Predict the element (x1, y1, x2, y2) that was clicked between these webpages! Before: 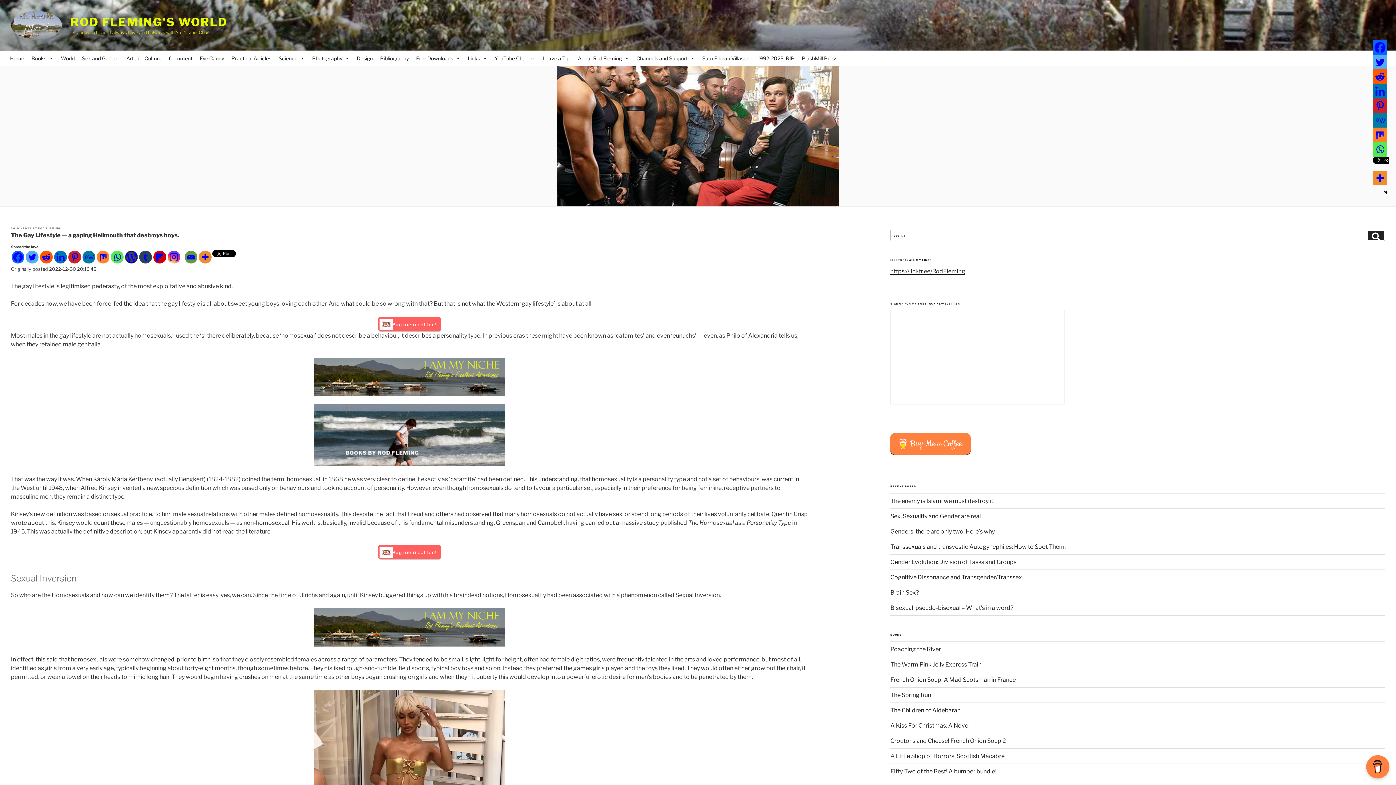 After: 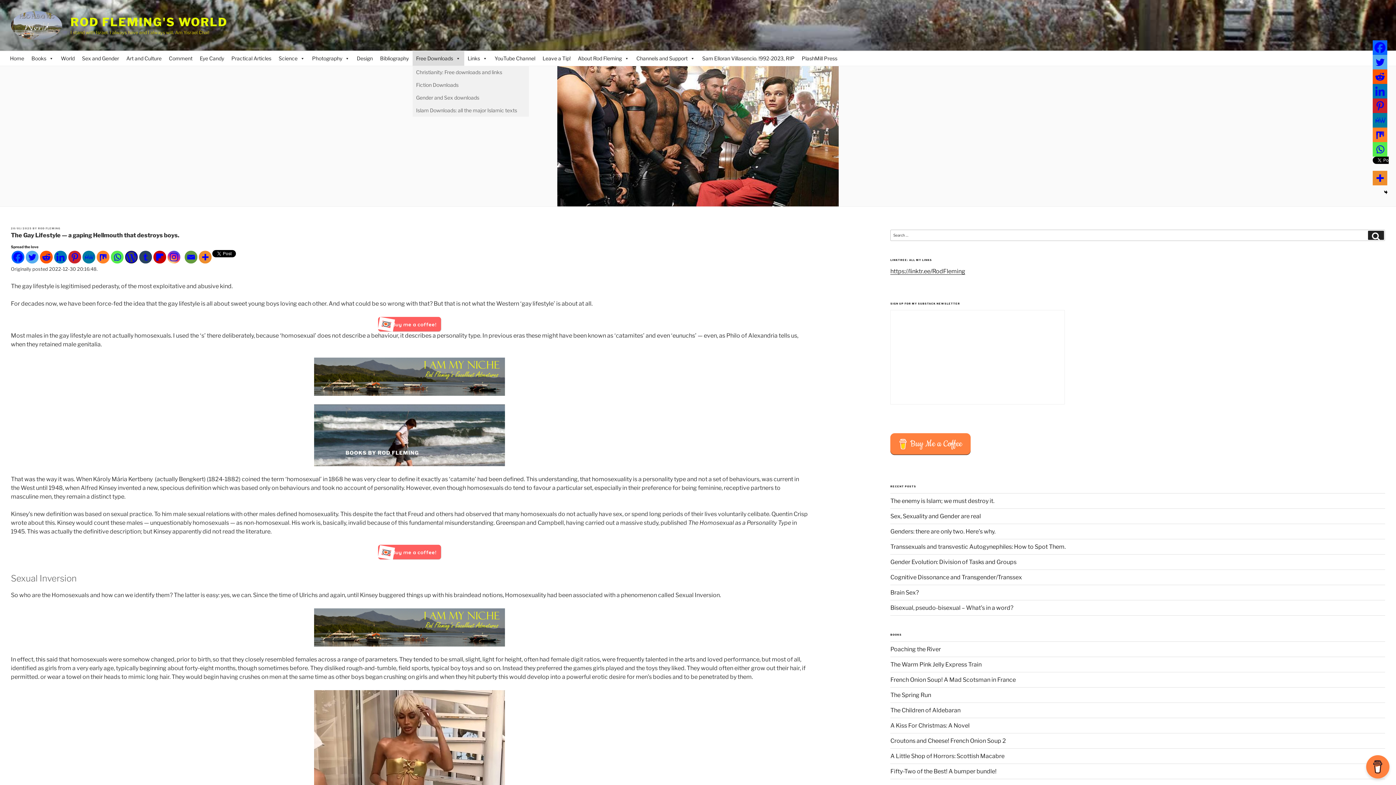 Action: label: Free Downloads bbox: (412, 51, 464, 65)